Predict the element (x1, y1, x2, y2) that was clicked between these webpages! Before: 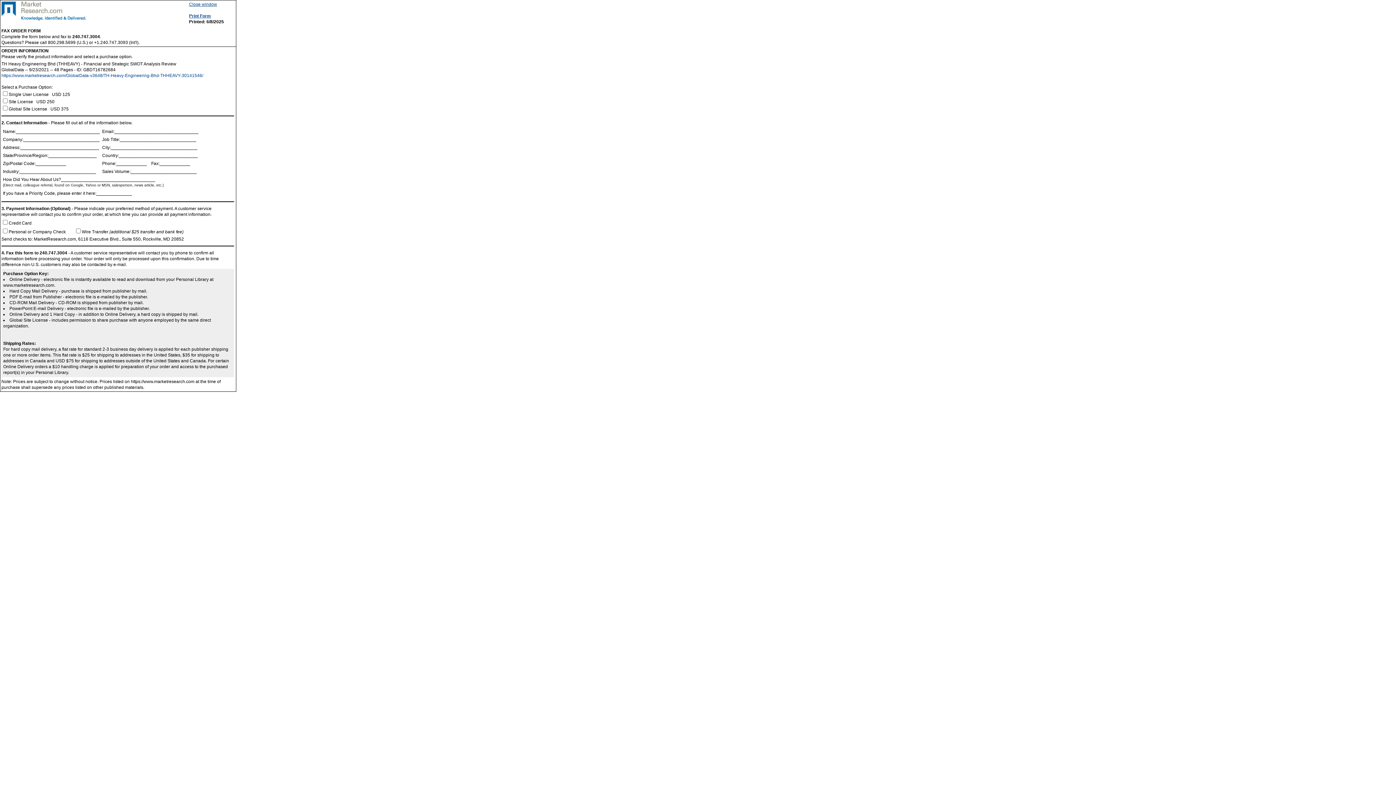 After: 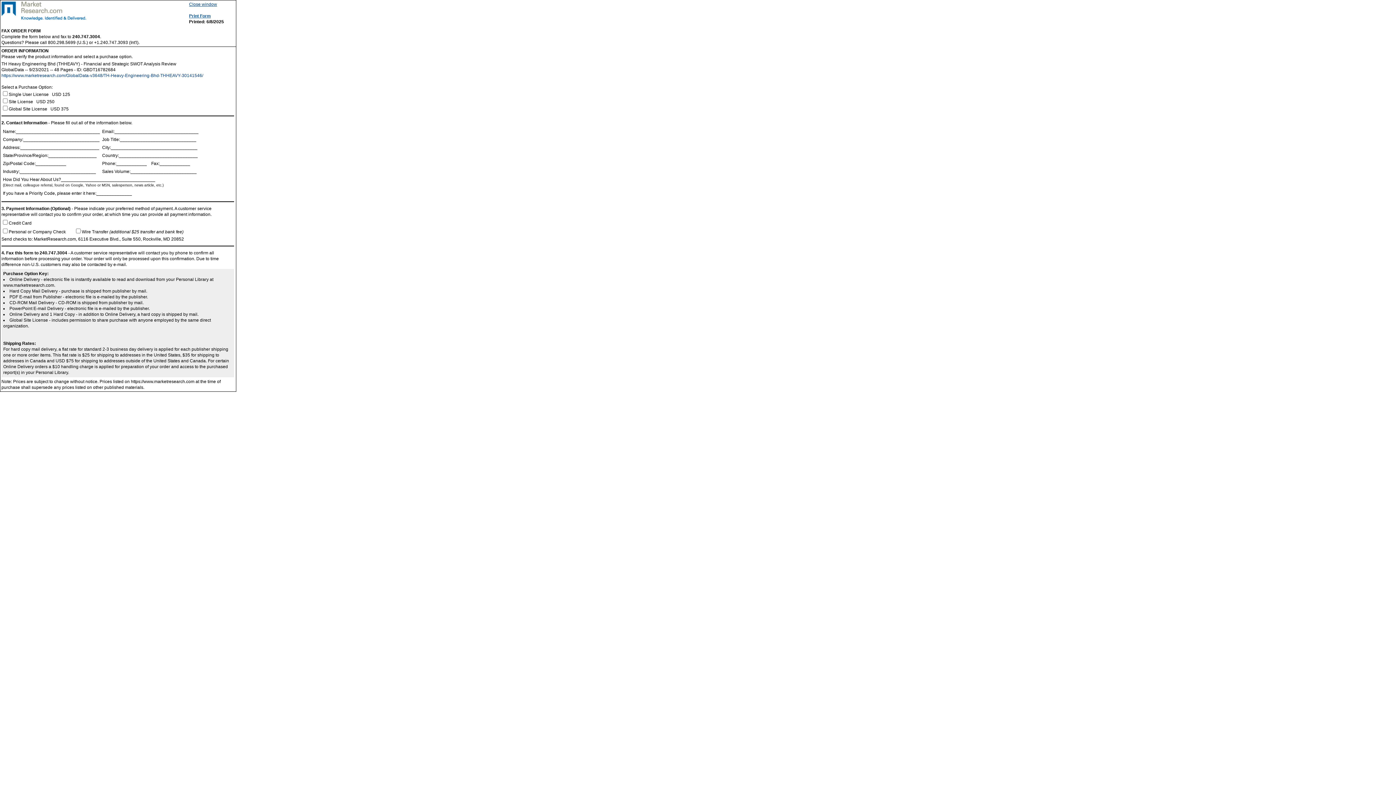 Action: label: Print Form bbox: (189, 13, 210, 18)